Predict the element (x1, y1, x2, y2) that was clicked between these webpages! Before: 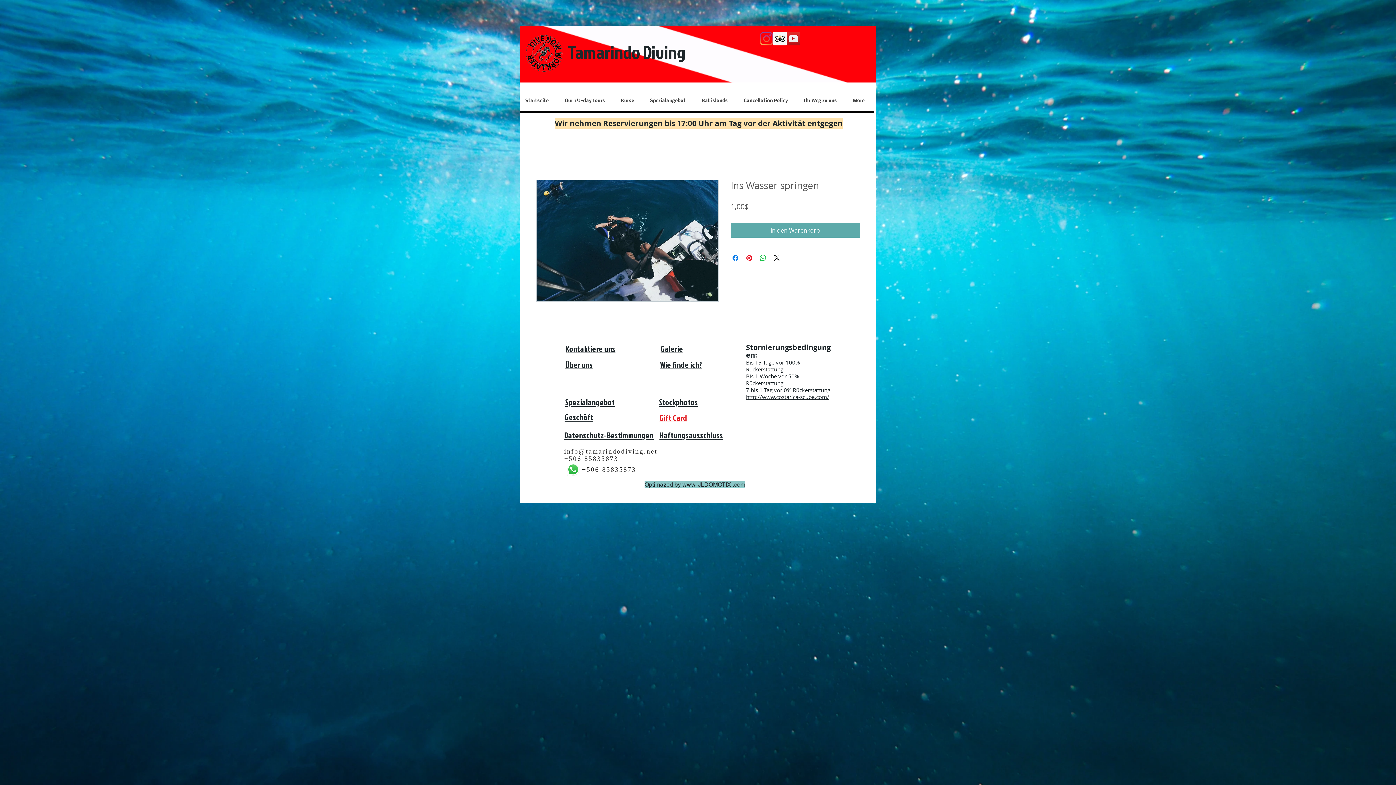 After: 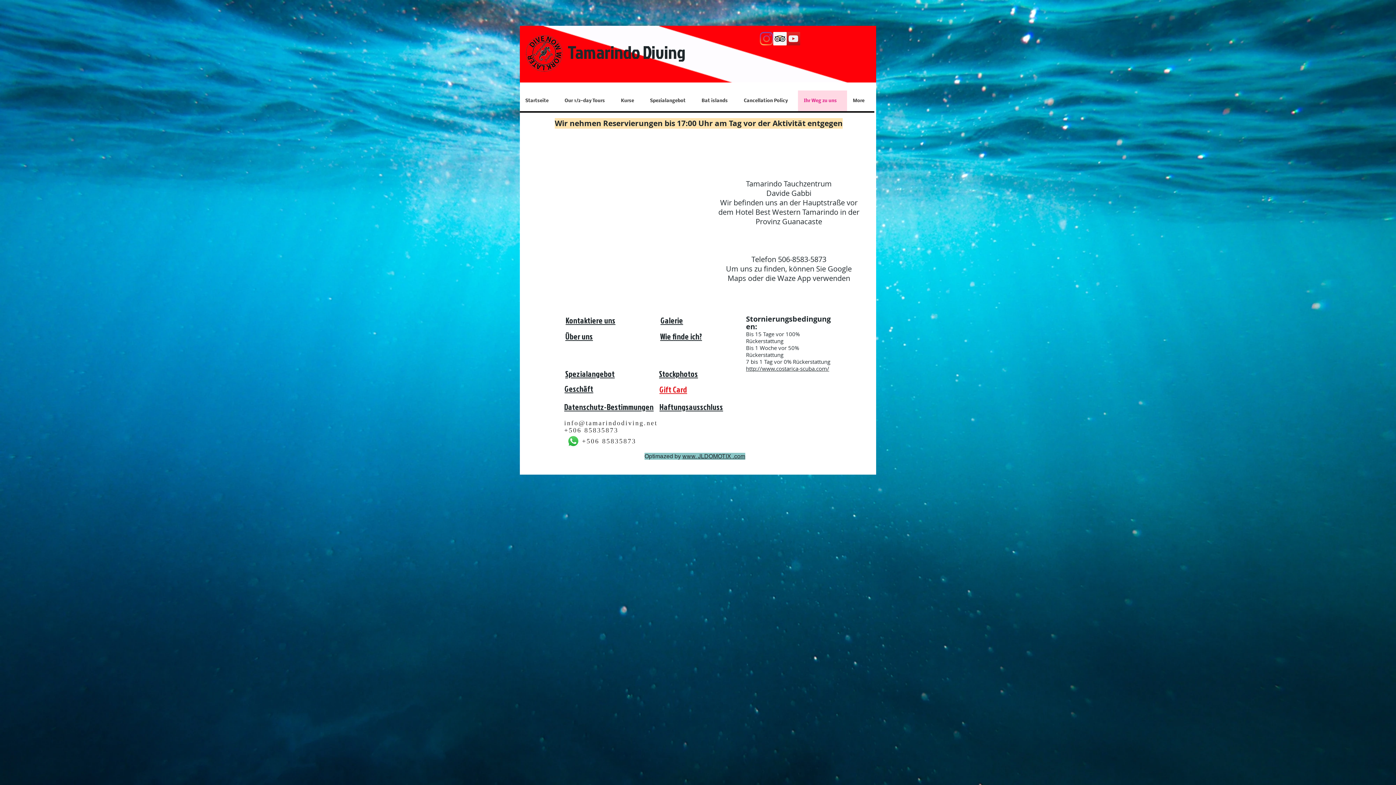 Action: bbox: (660, 359, 702, 370) label: Wie finde ich?